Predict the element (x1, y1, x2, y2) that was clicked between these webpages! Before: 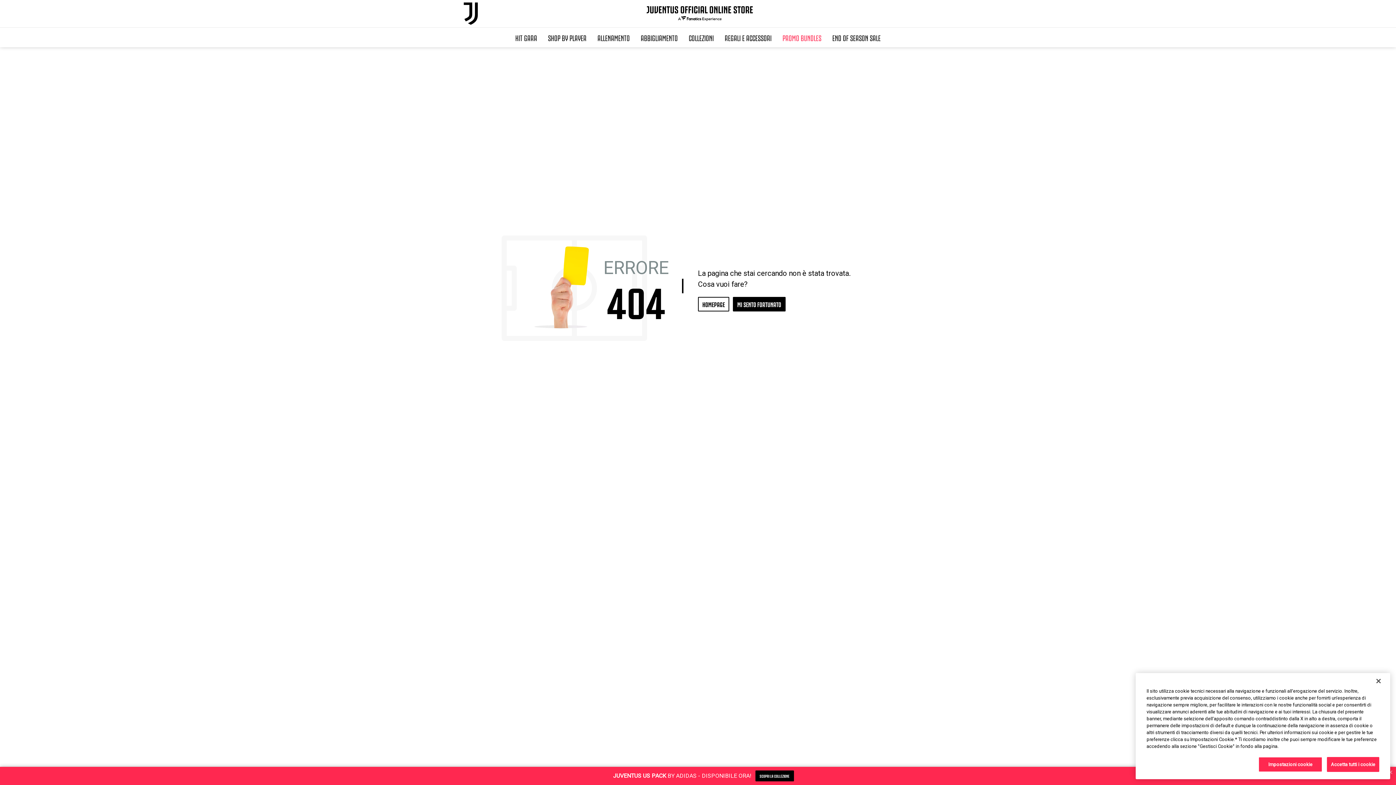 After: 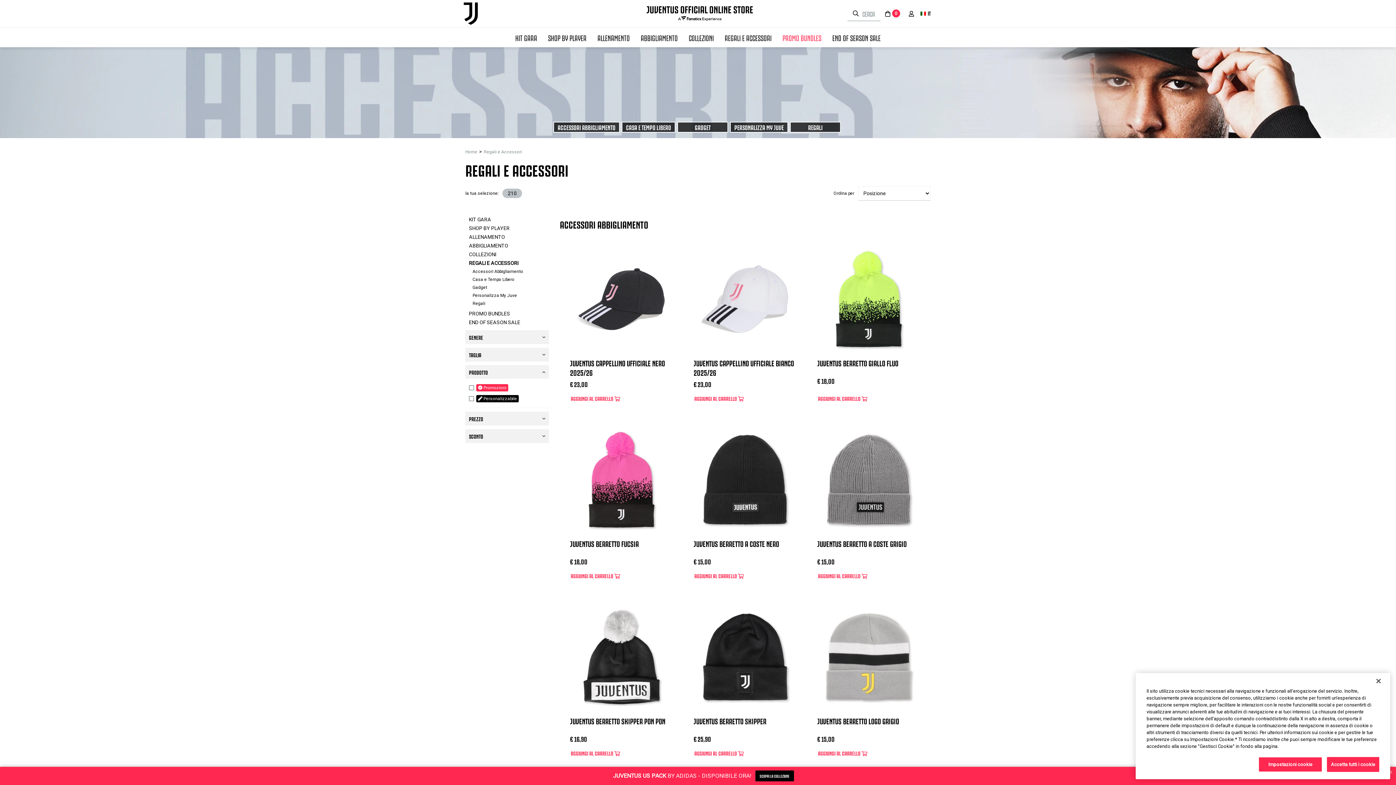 Action: label: REGALI E ACCESSORI bbox: (719, 27, 777, 47)